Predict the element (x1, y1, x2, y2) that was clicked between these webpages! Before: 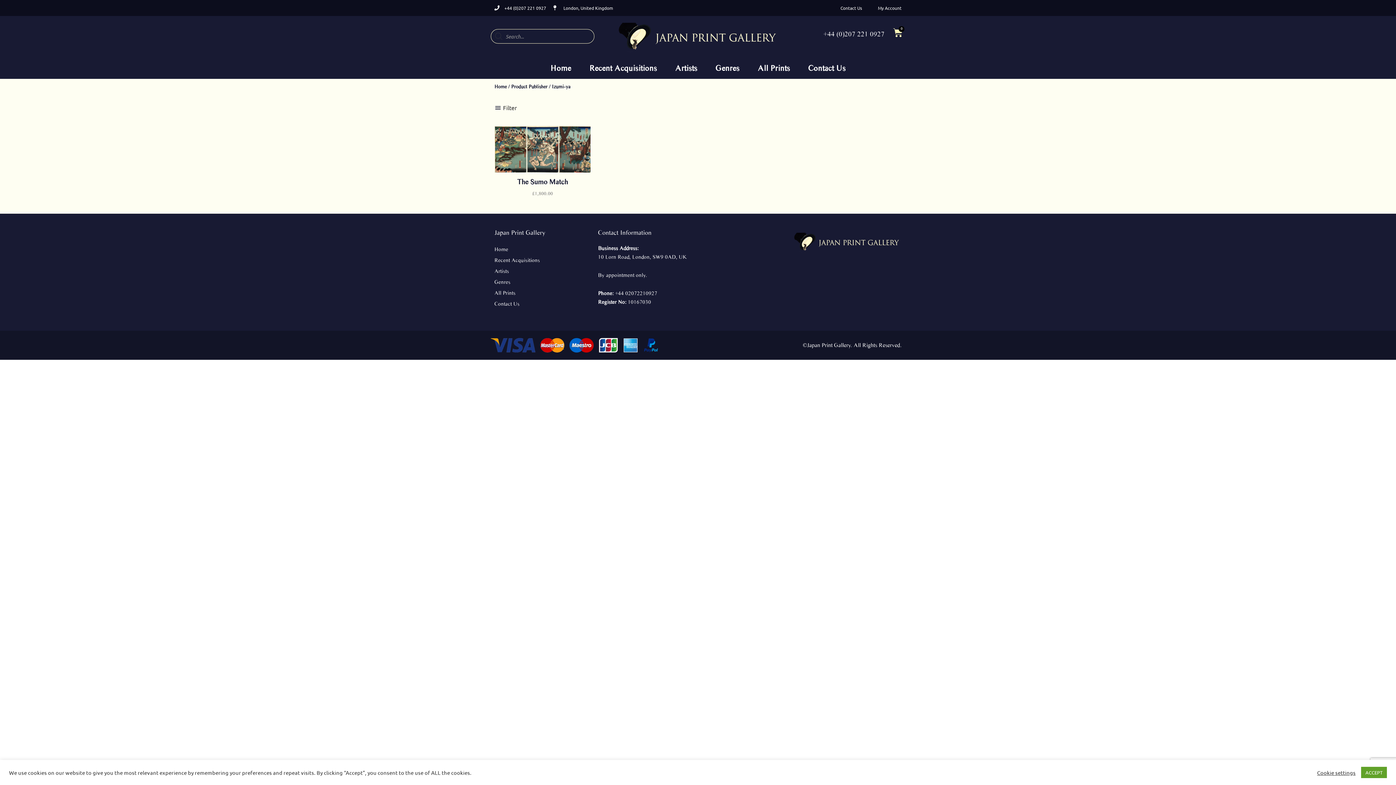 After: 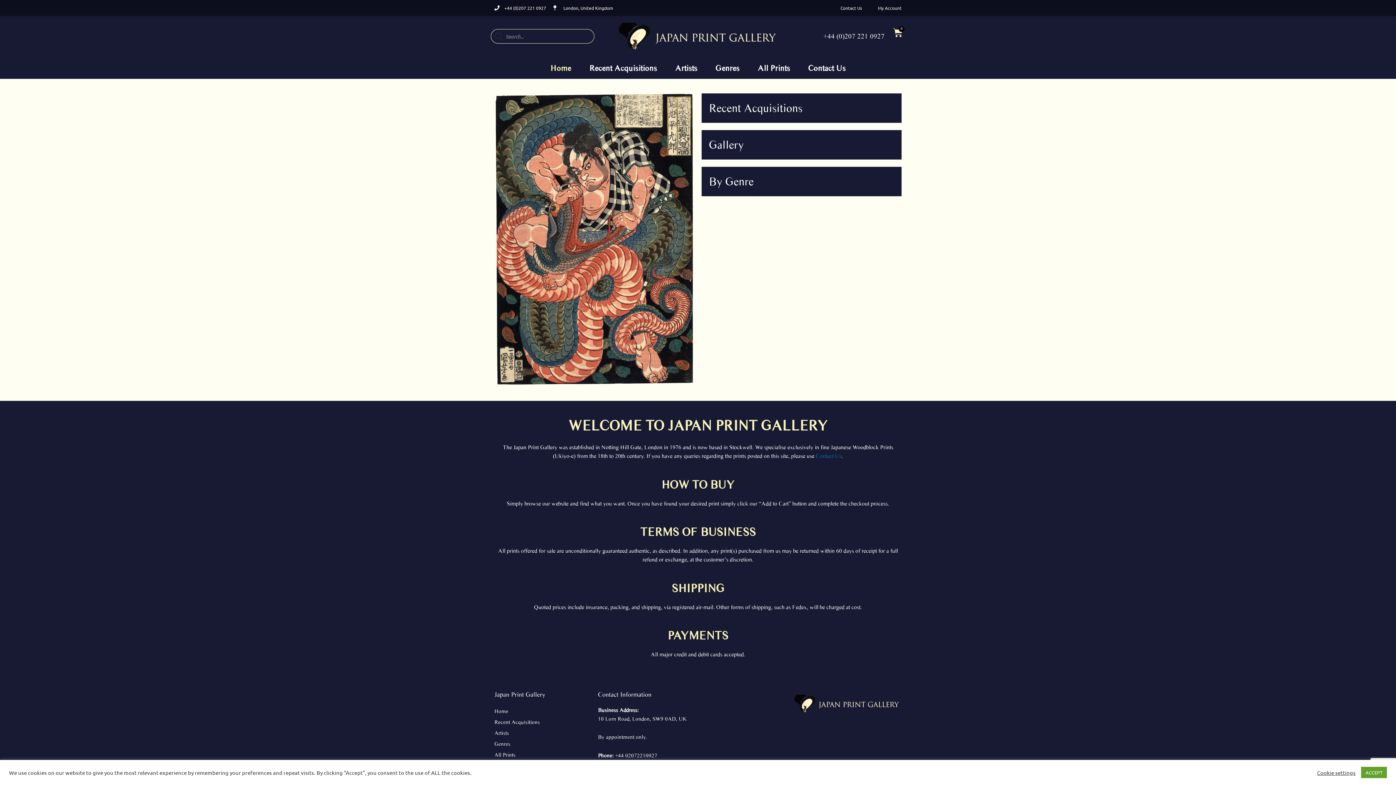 Action: label: Home bbox: (541, 60, 580, 75)